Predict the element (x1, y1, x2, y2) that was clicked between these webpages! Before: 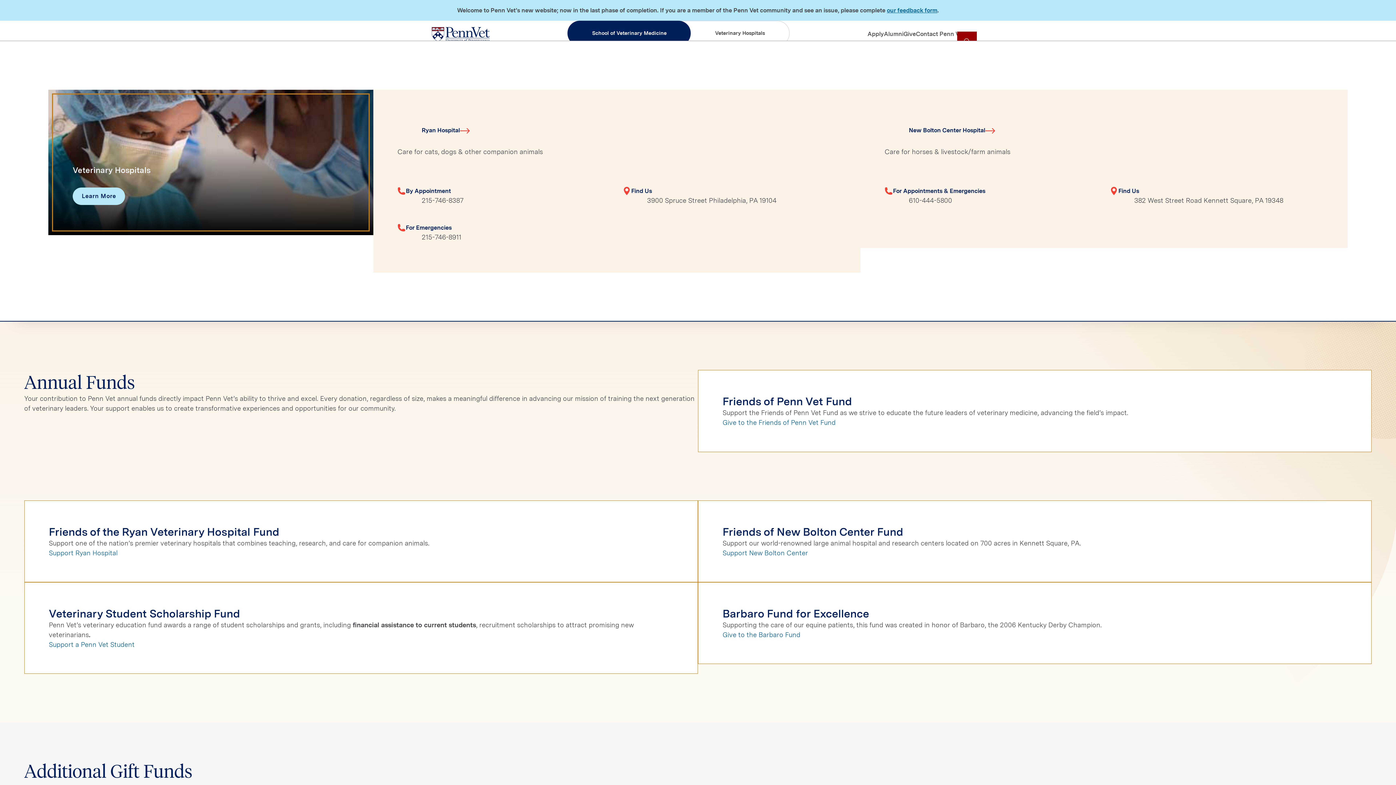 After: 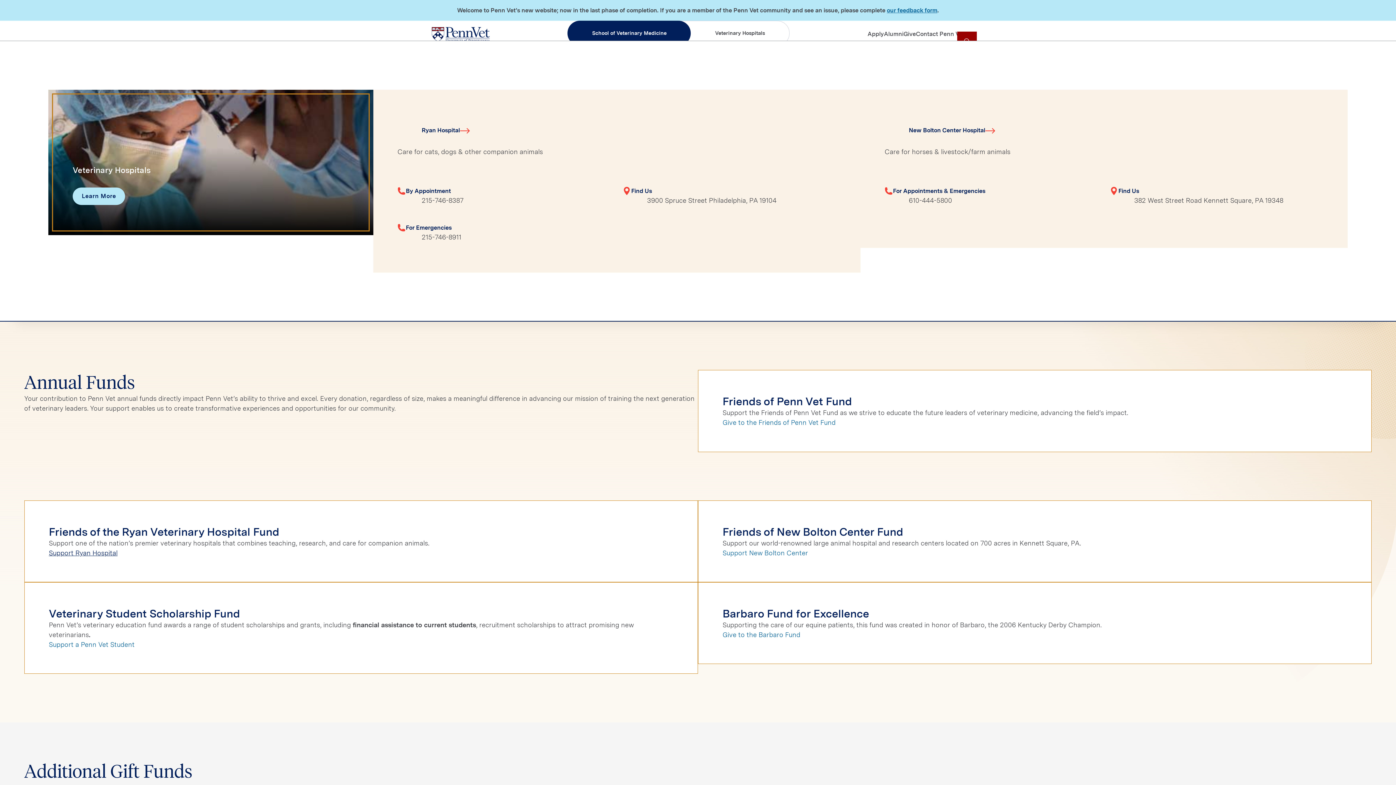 Action: bbox: (48, 548, 117, 558) label: Support Ryan Hospital